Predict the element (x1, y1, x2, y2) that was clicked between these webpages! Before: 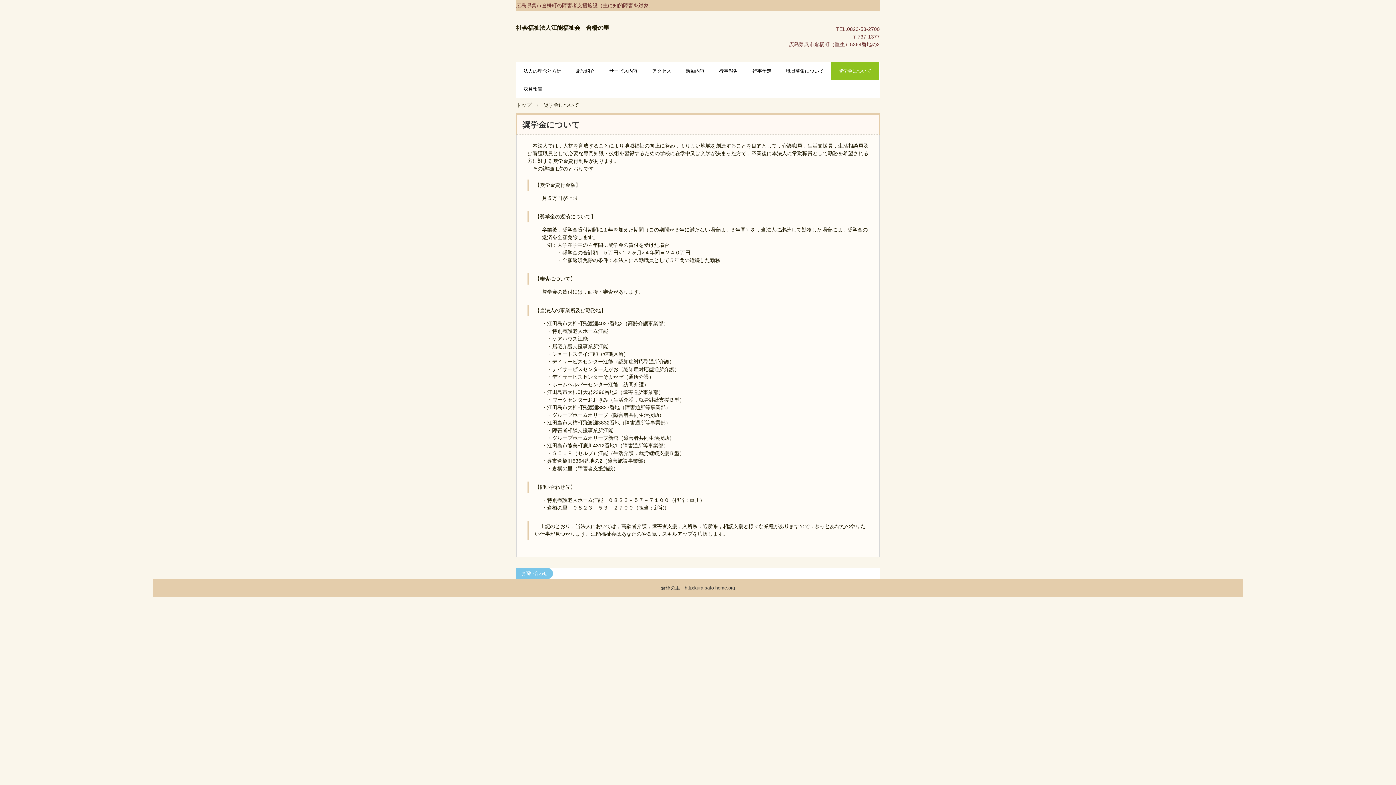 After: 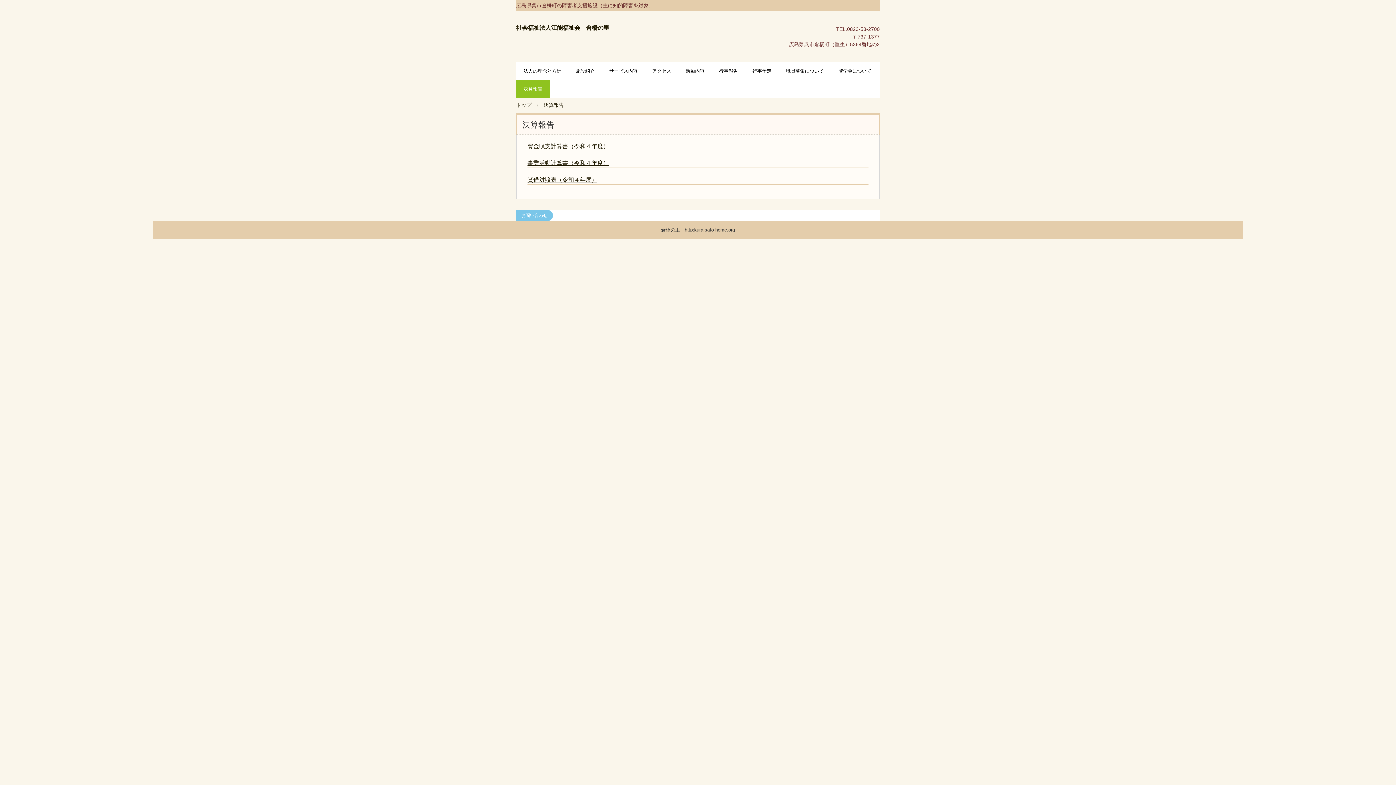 Action: label: 決算報告 bbox: (516, 80, 549, 97)